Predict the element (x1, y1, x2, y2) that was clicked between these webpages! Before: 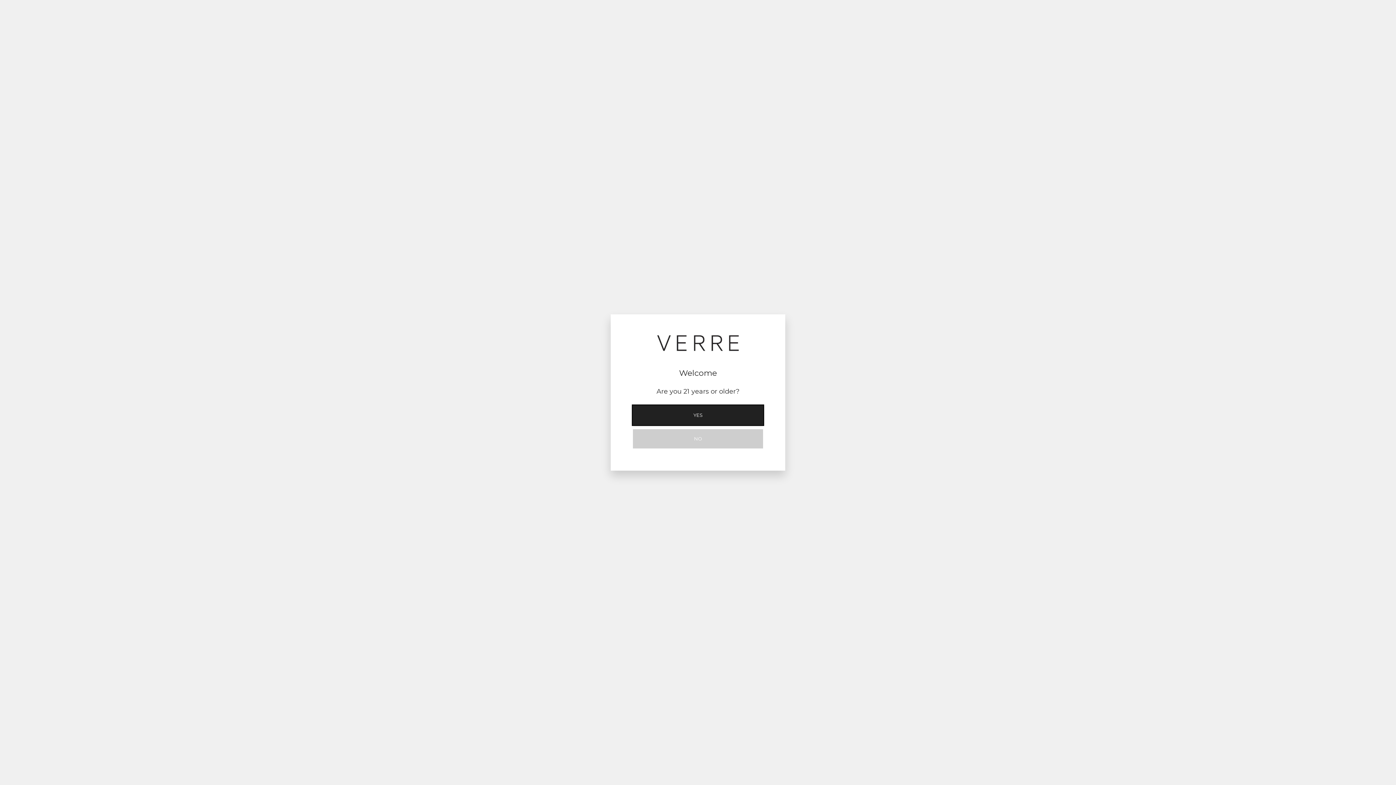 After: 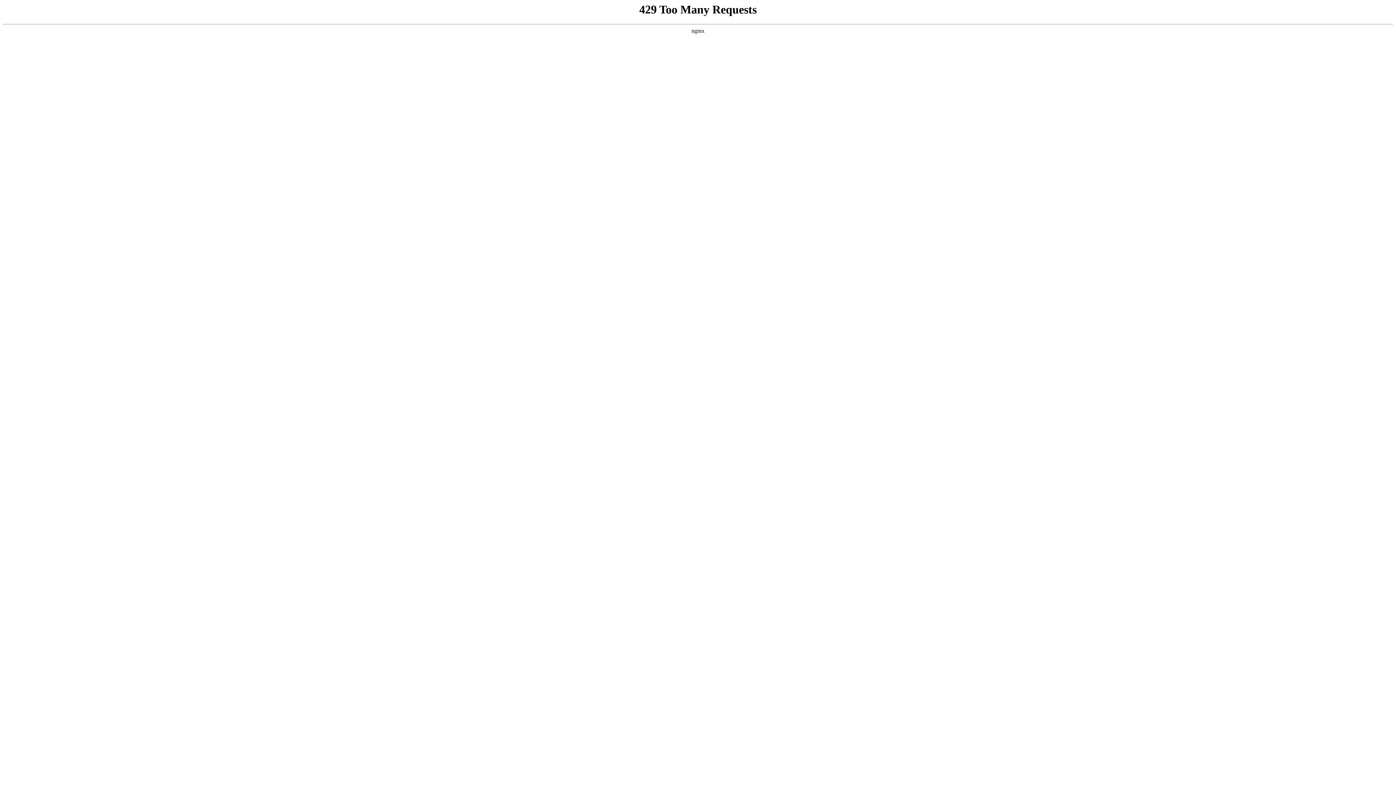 Action: bbox: (632, 429, 763, 449) label: NO